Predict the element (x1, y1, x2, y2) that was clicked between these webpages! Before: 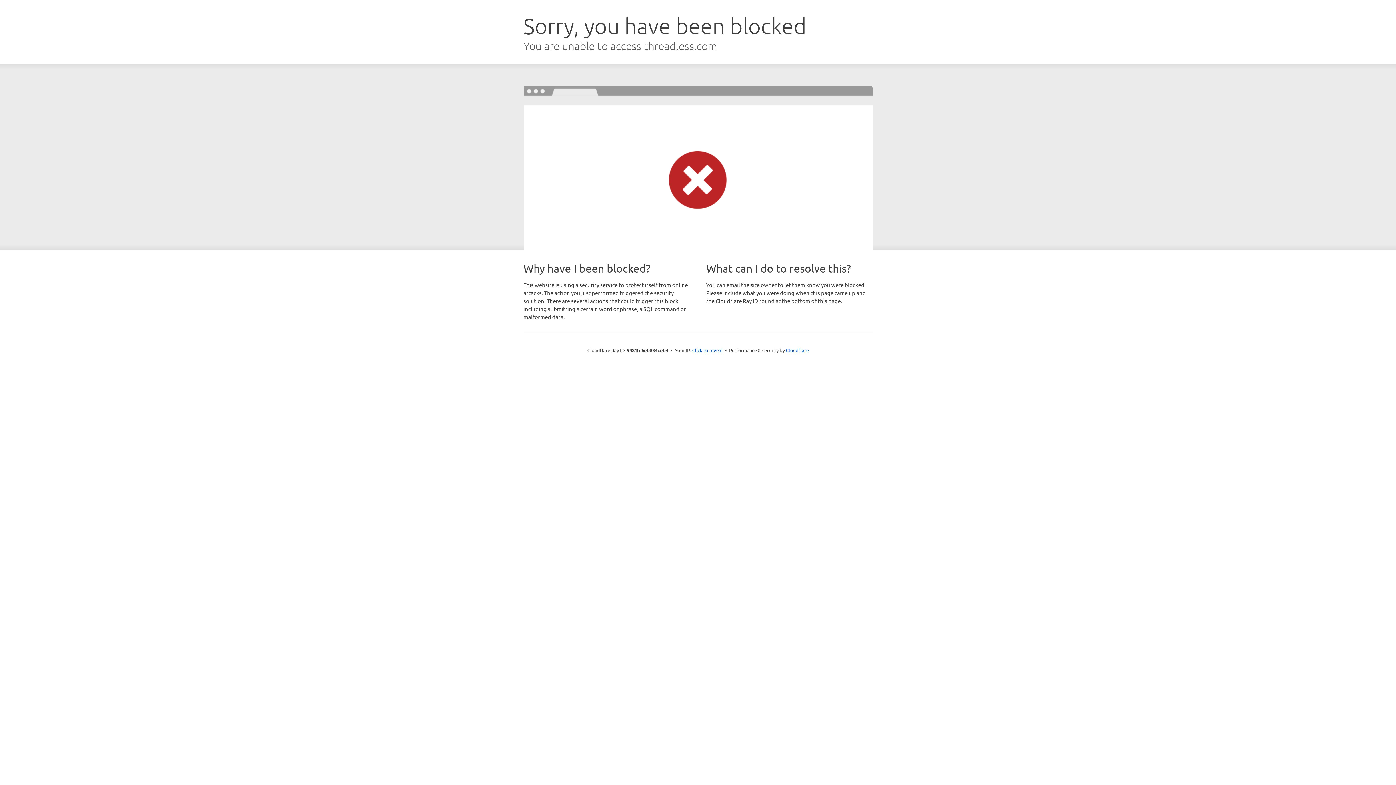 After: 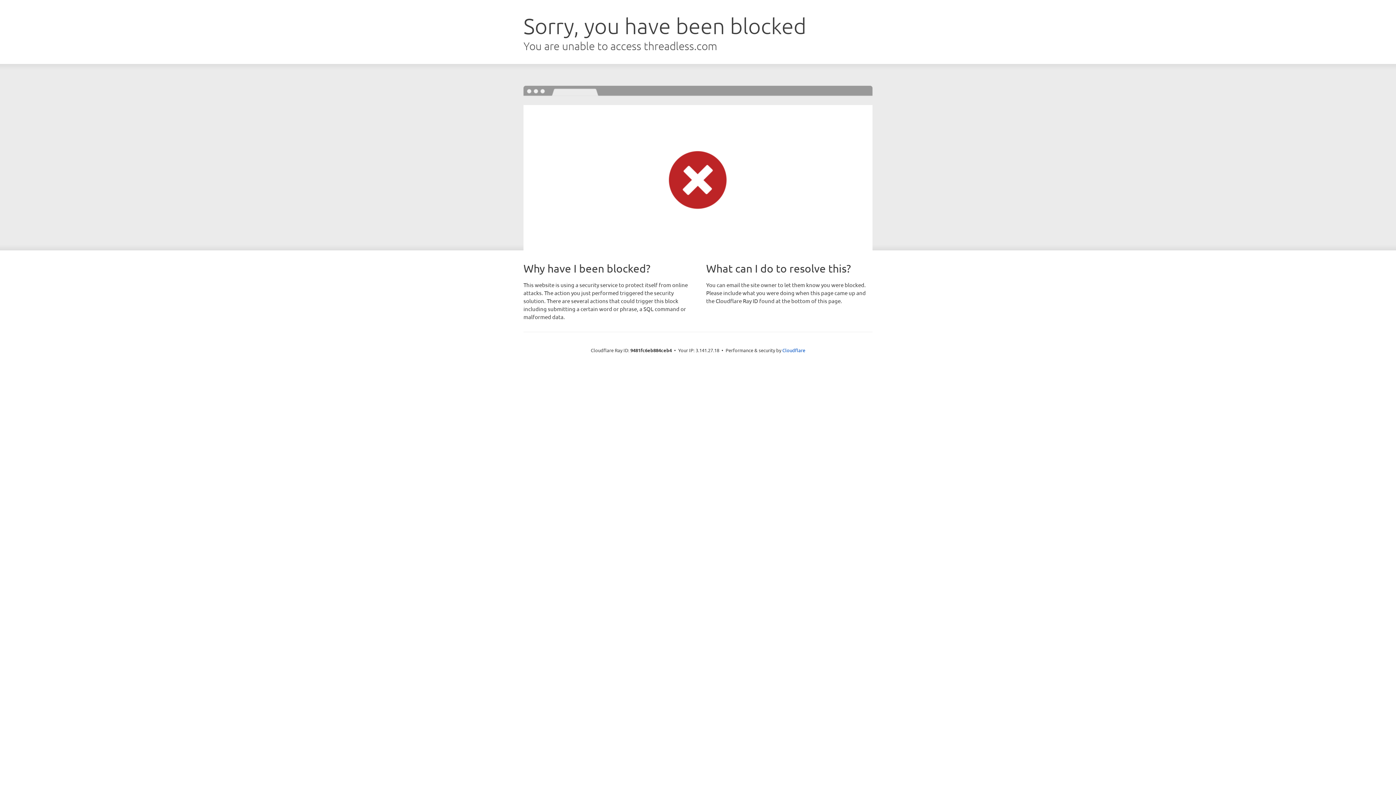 Action: label: Click to reveal bbox: (692, 346, 722, 353)